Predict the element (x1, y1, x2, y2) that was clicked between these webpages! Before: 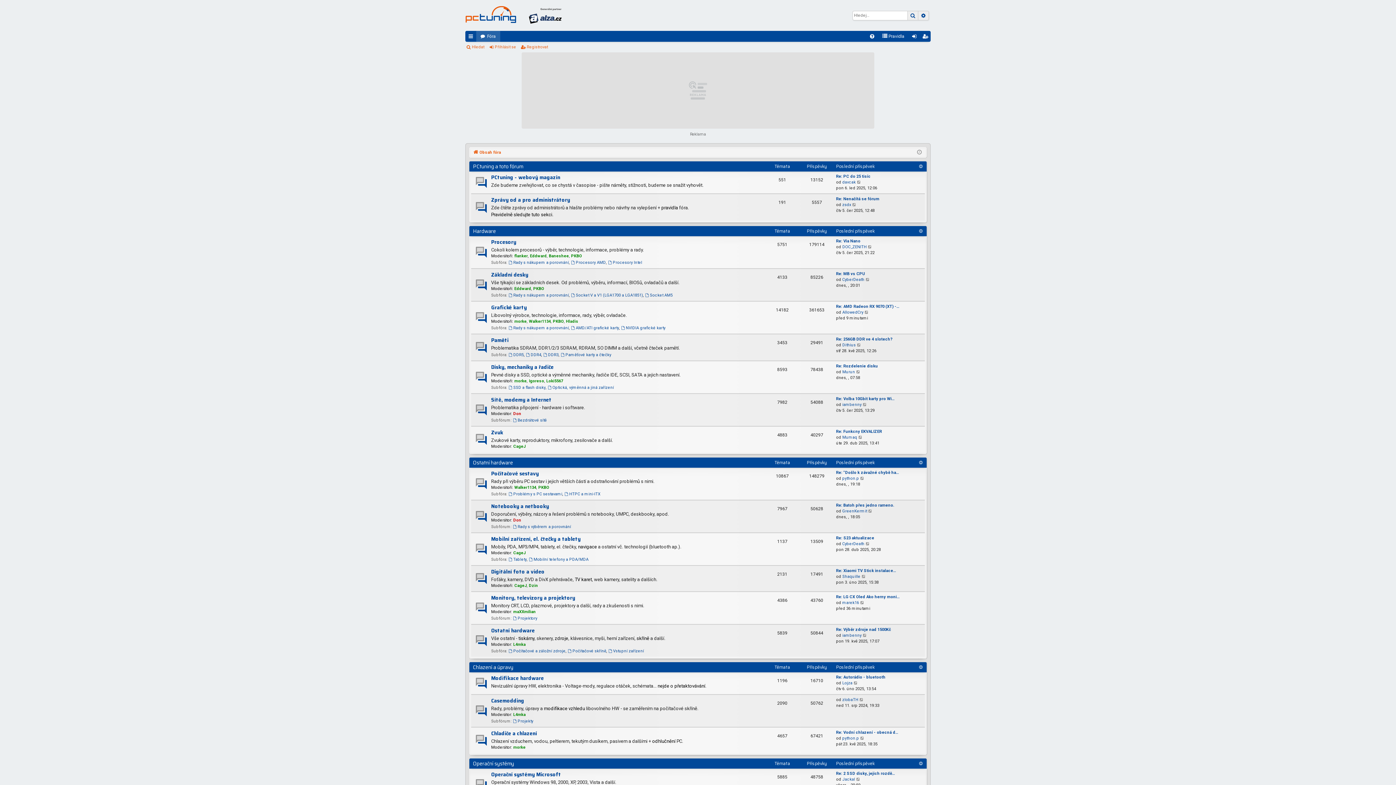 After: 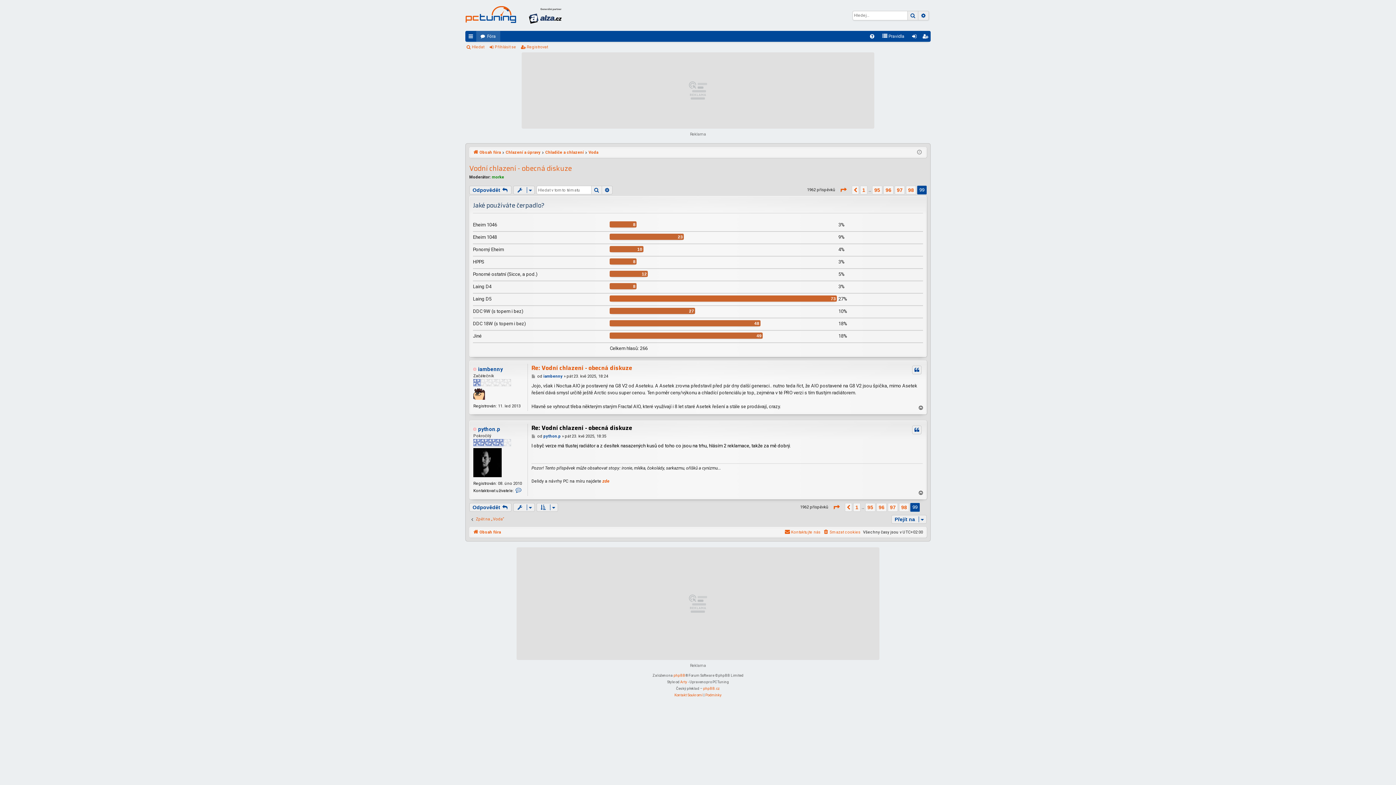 Action: bbox: (836, 730, 898, 736) label: Re: Vodní chlazení - obecná d…